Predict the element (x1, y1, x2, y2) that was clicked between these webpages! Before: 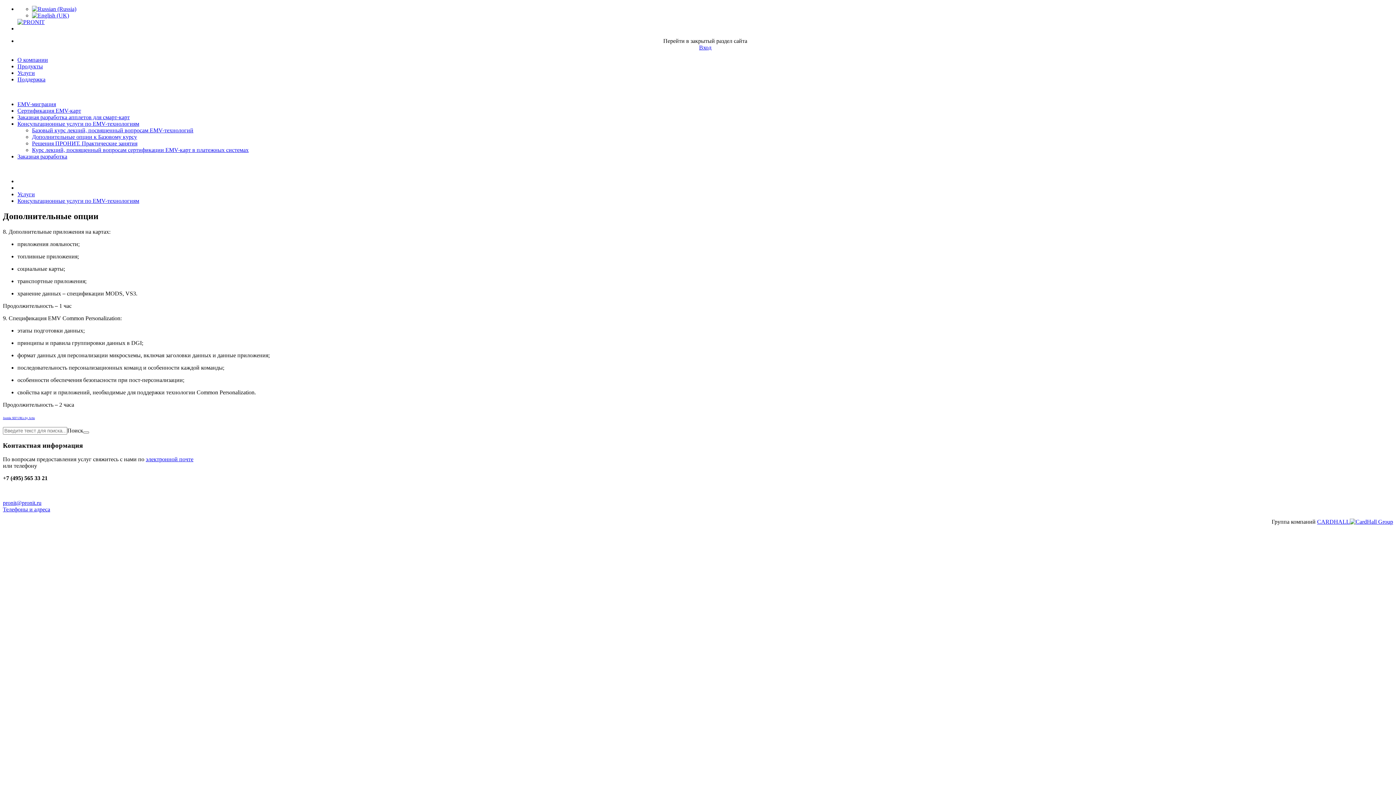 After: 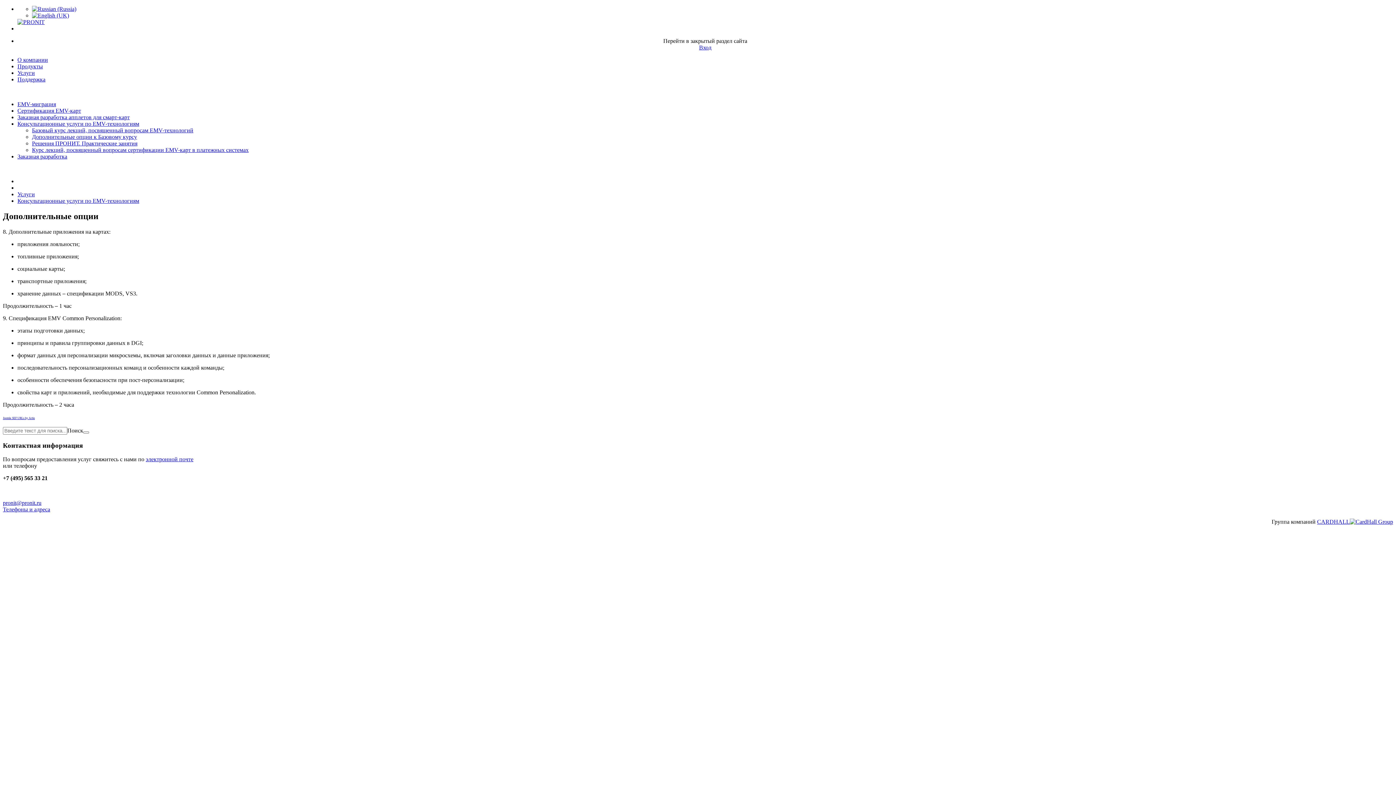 Action: bbox: (2, 500, 41, 506) label: pronit@pronit.ru